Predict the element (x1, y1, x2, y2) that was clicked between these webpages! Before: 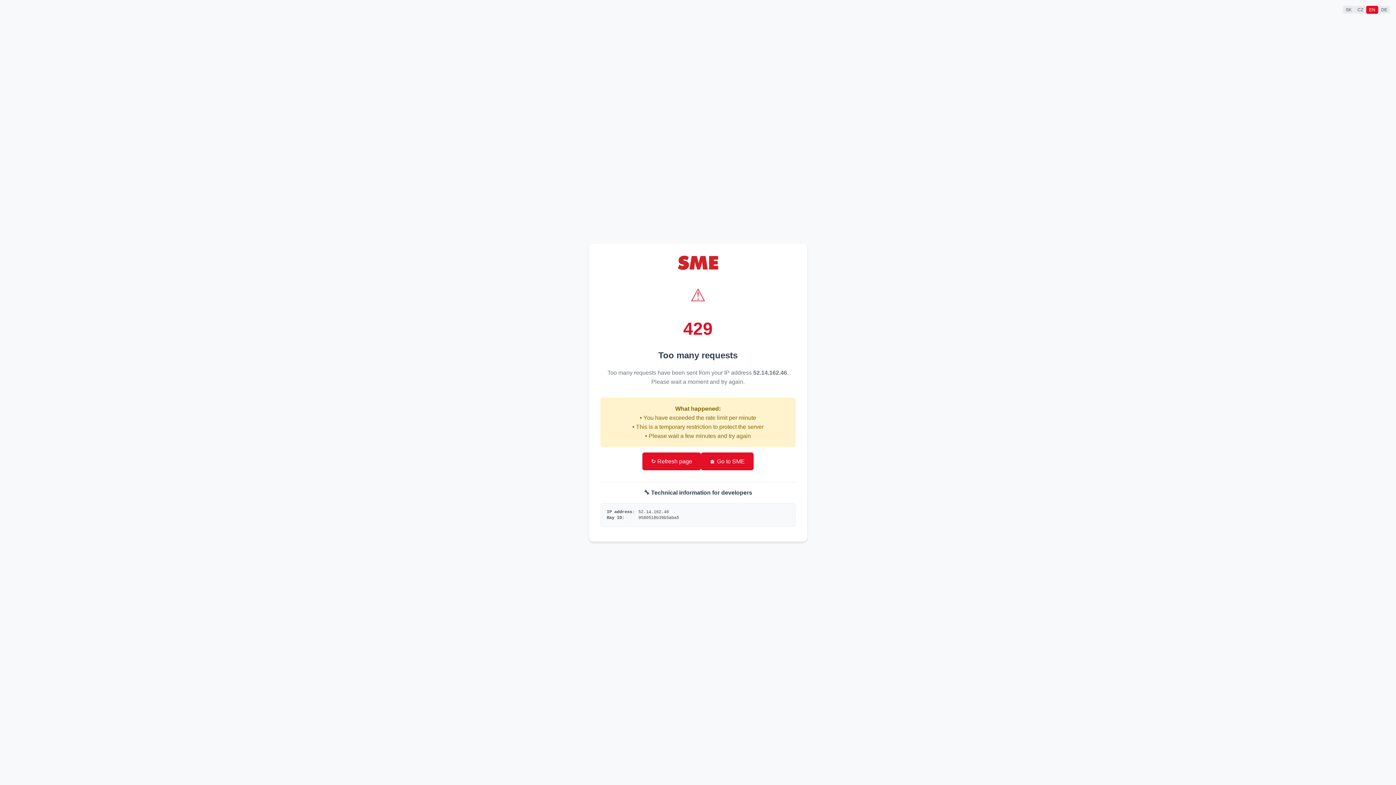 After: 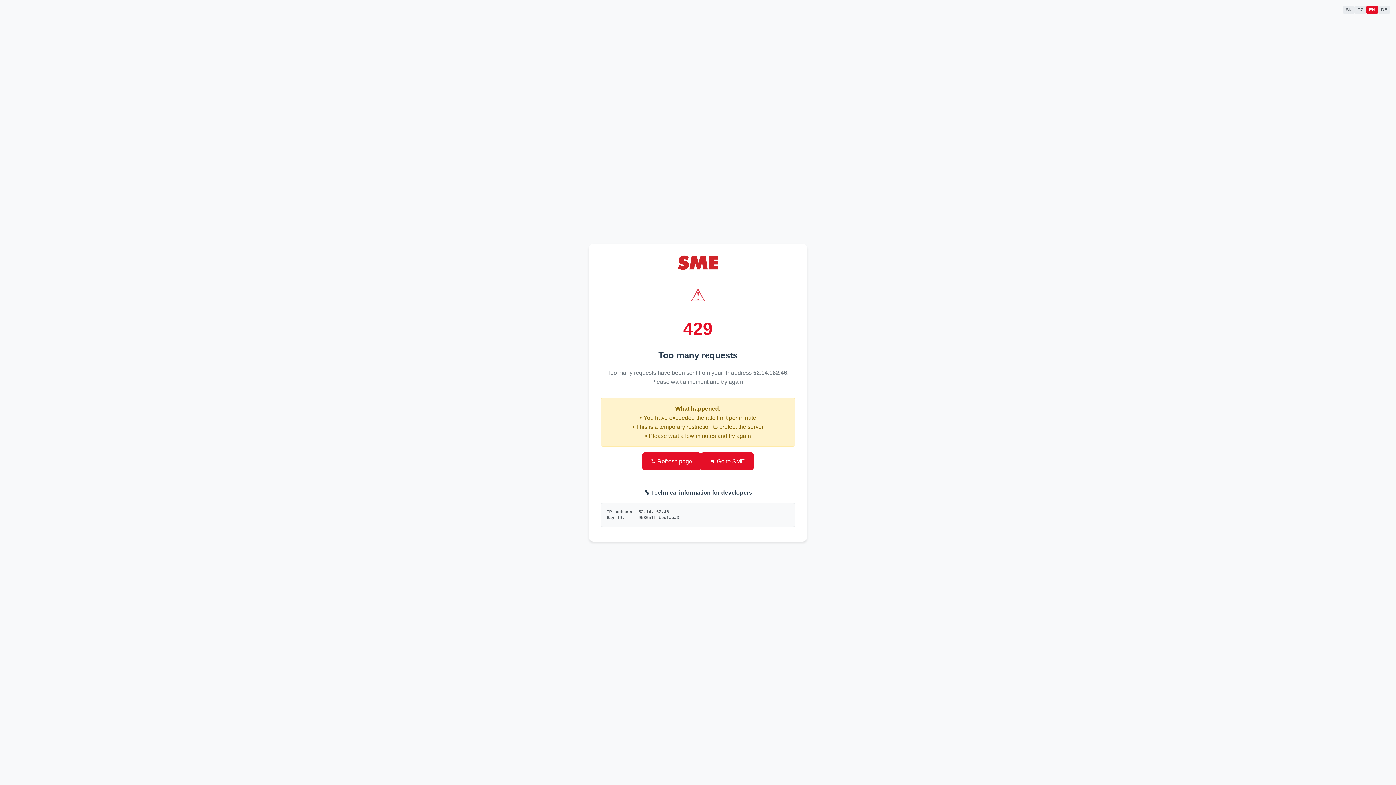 Action: label: 🏠 Go to SME bbox: (701, 452, 753, 470)